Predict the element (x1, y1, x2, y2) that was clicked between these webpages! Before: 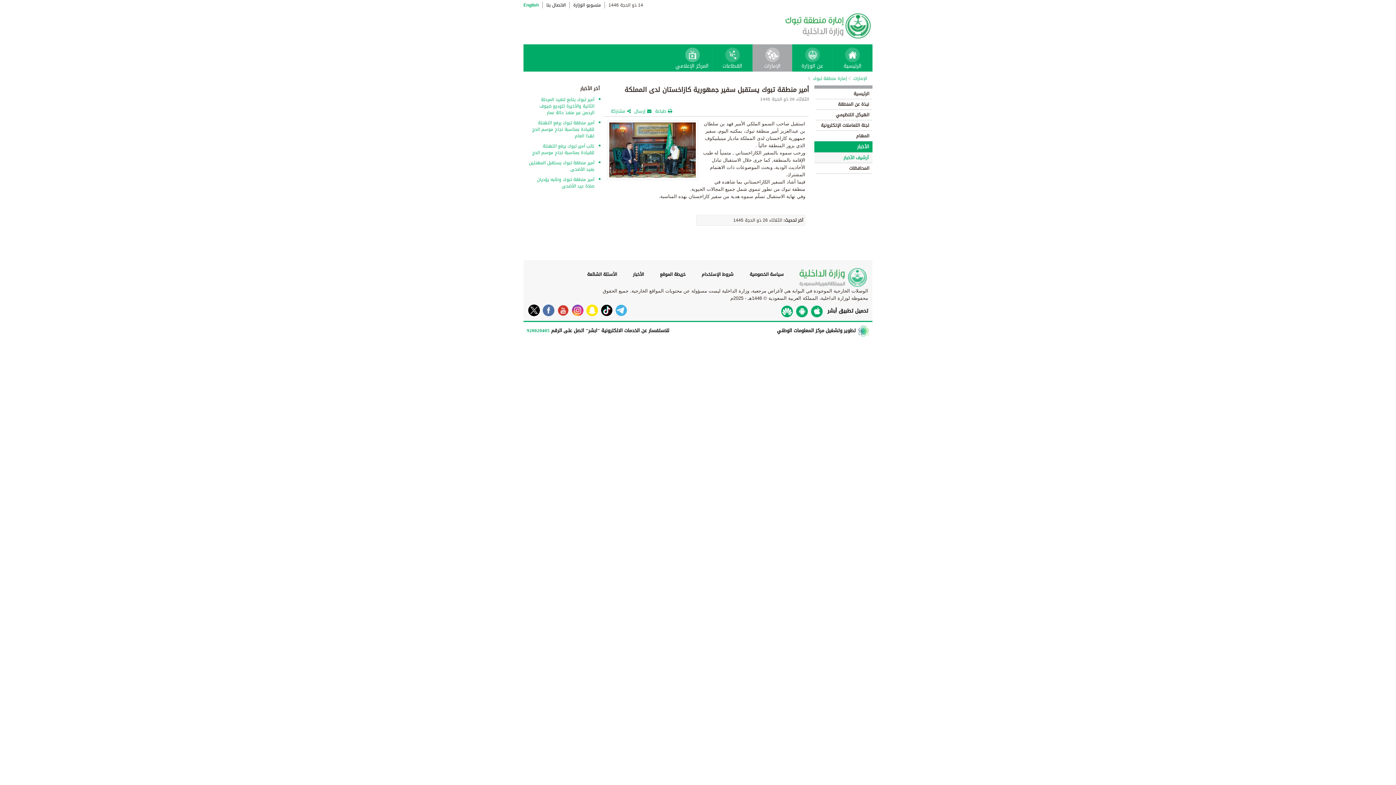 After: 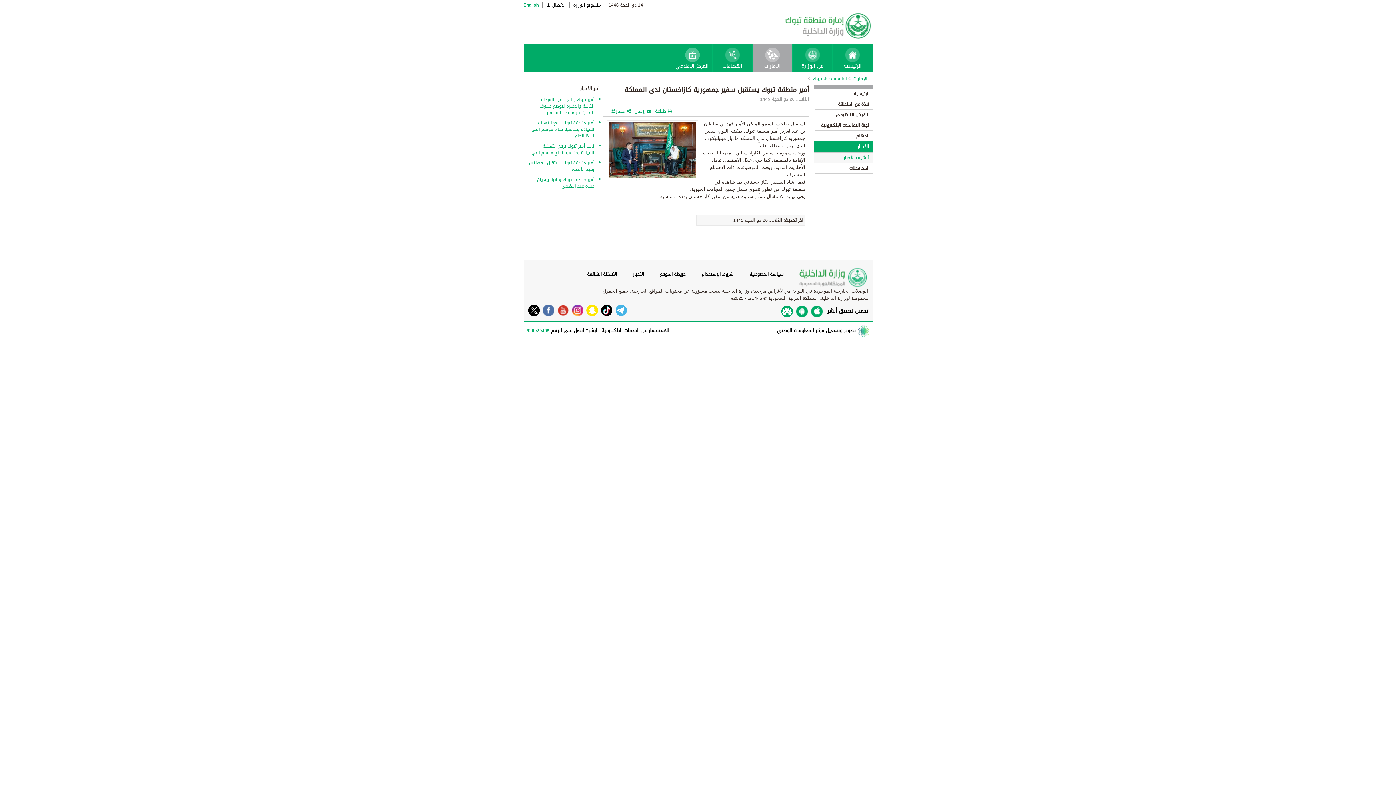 Action: bbox: (525, 304, 540, 316)